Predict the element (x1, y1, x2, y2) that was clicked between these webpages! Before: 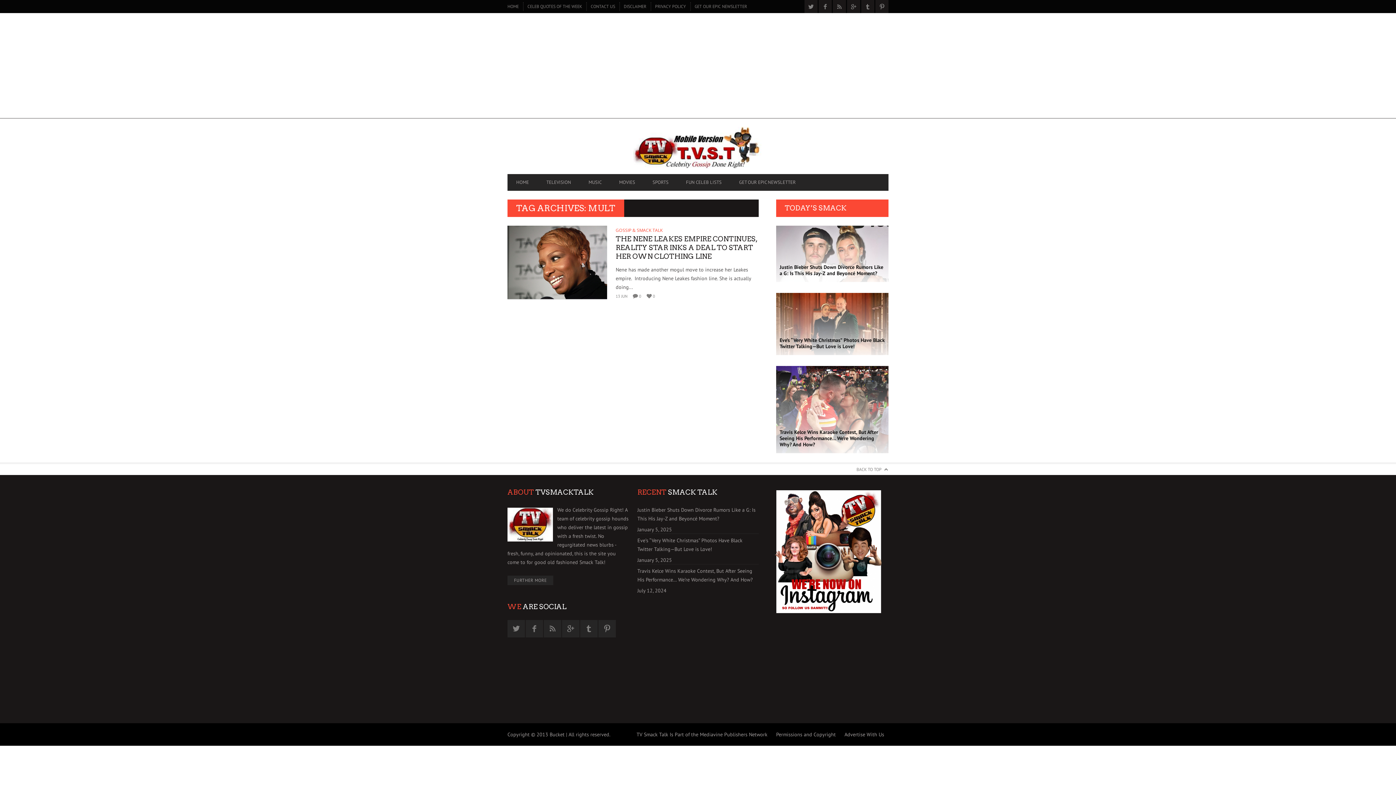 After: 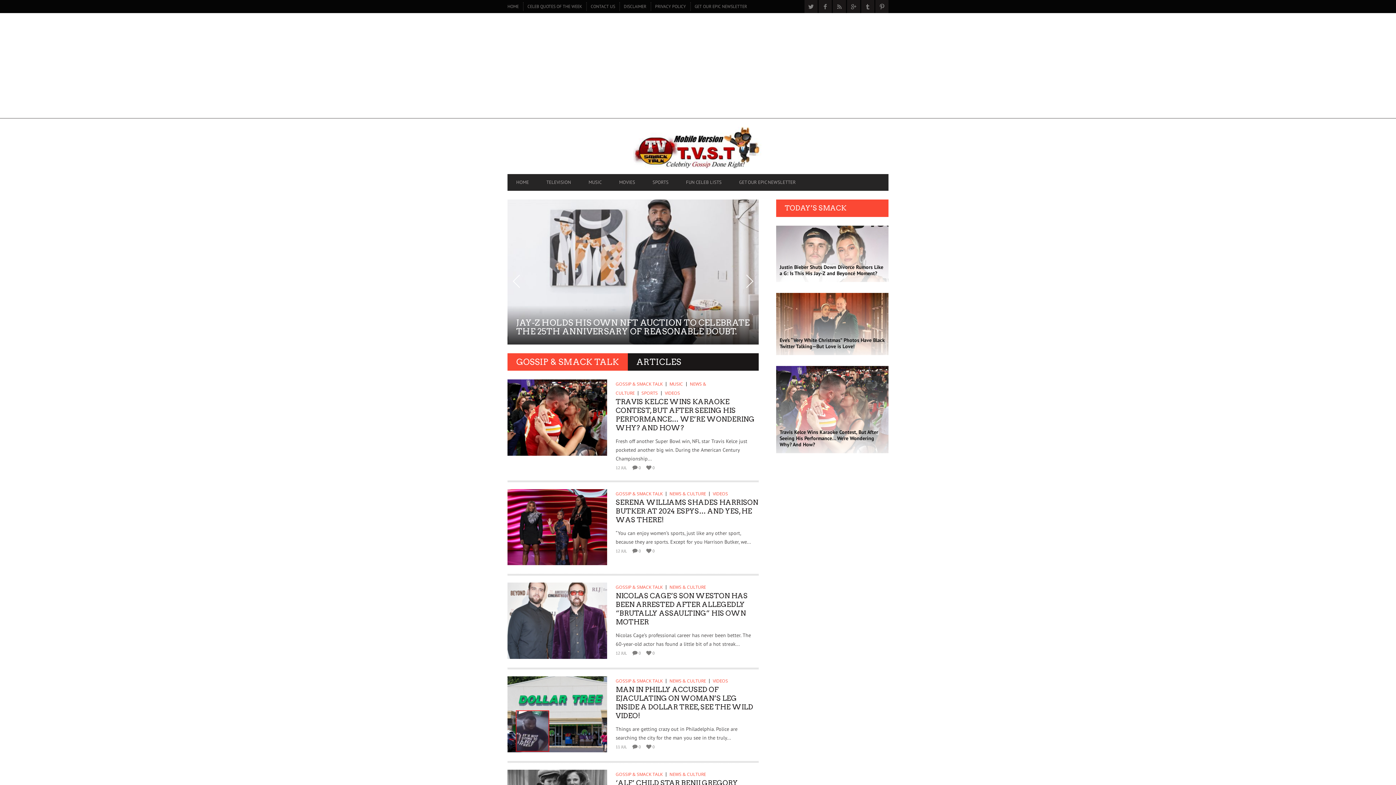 Action: label: GOSSIP & SMACK TALK bbox: (615, 227, 665, 233)